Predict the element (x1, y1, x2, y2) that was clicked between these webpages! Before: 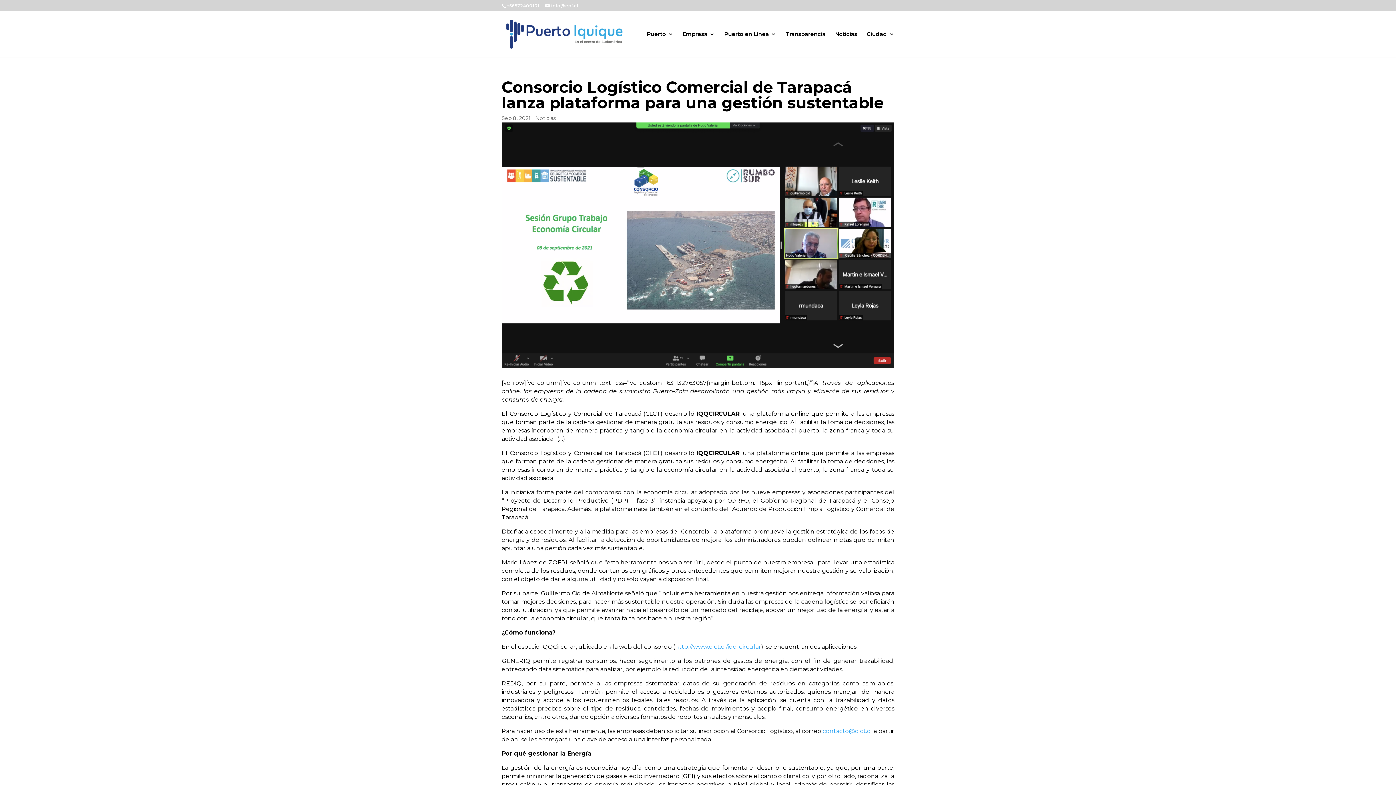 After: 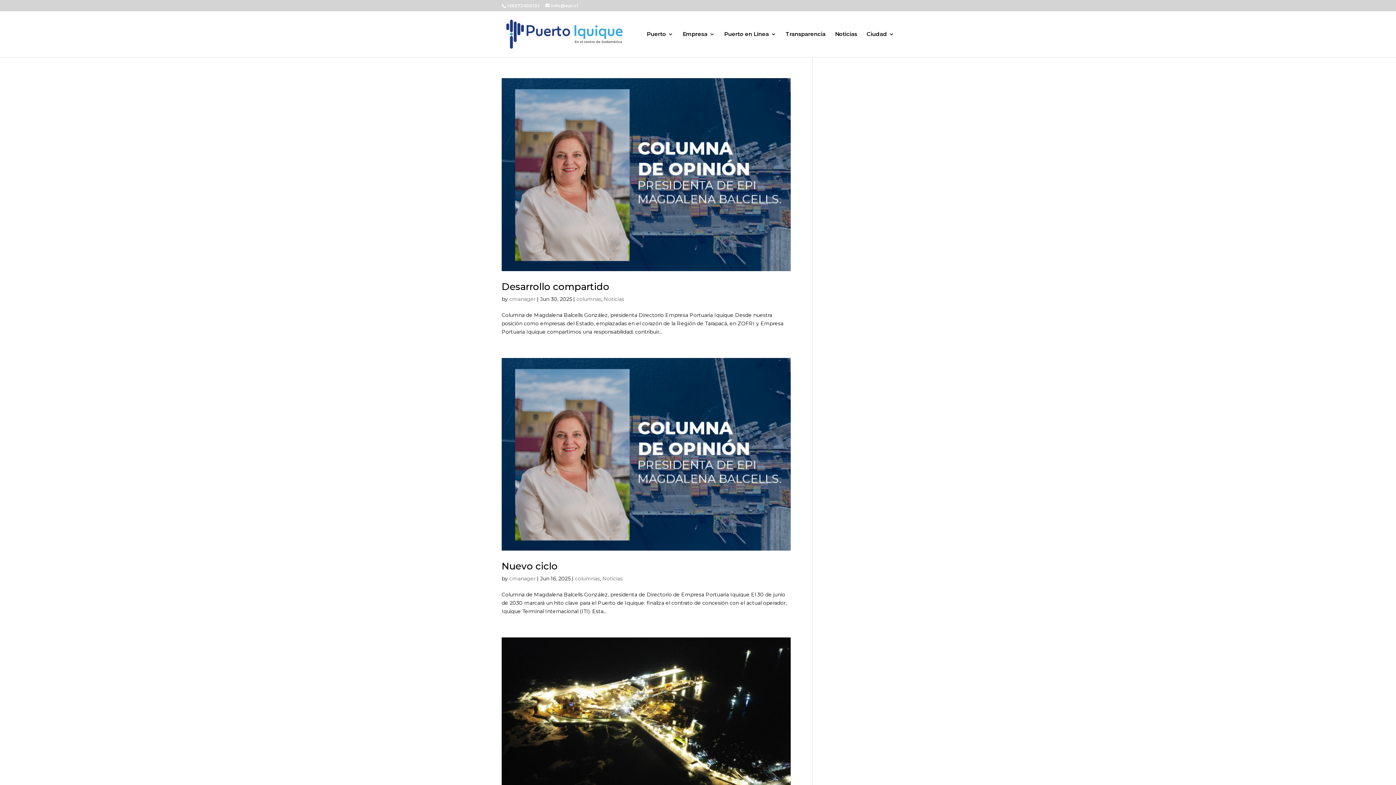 Action: label: Noticias bbox: (535, 114, 556, 121)